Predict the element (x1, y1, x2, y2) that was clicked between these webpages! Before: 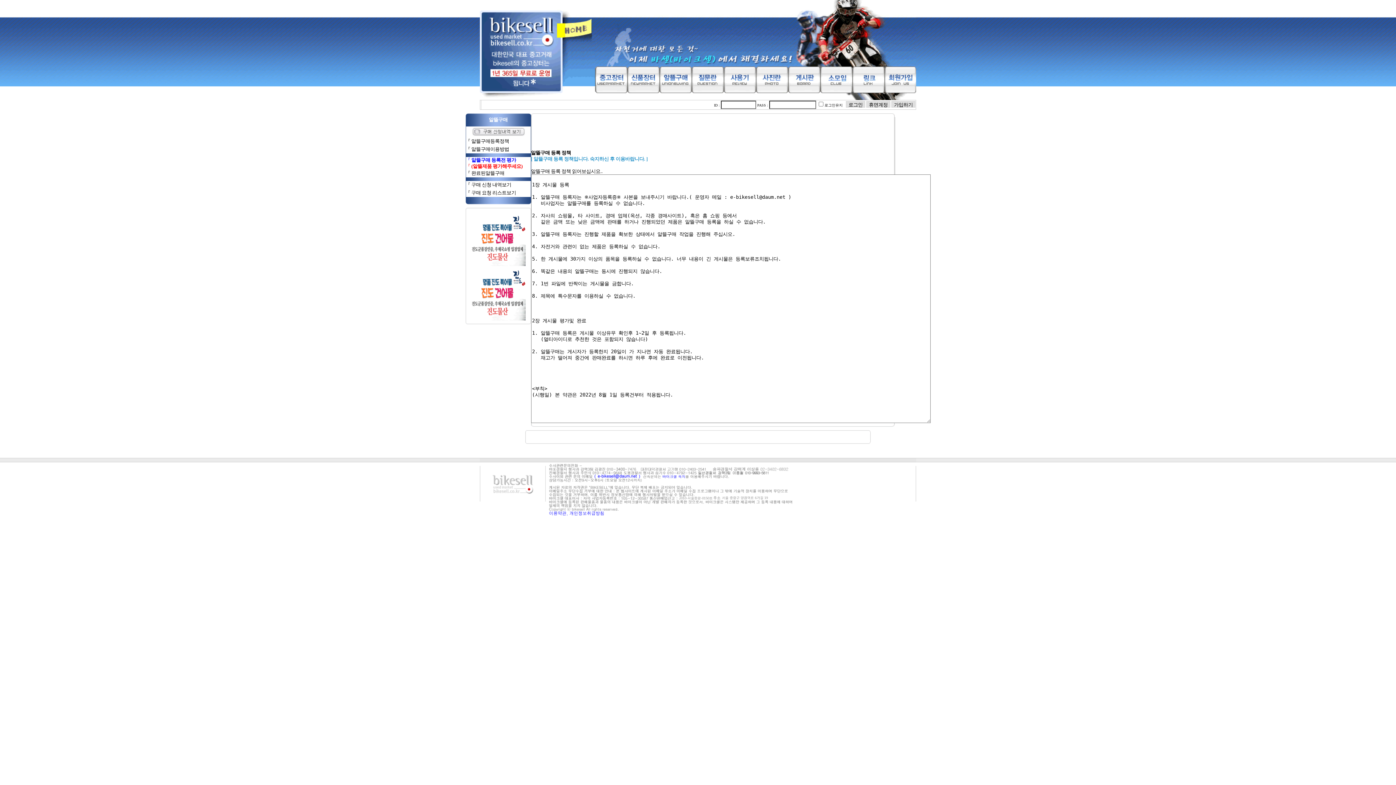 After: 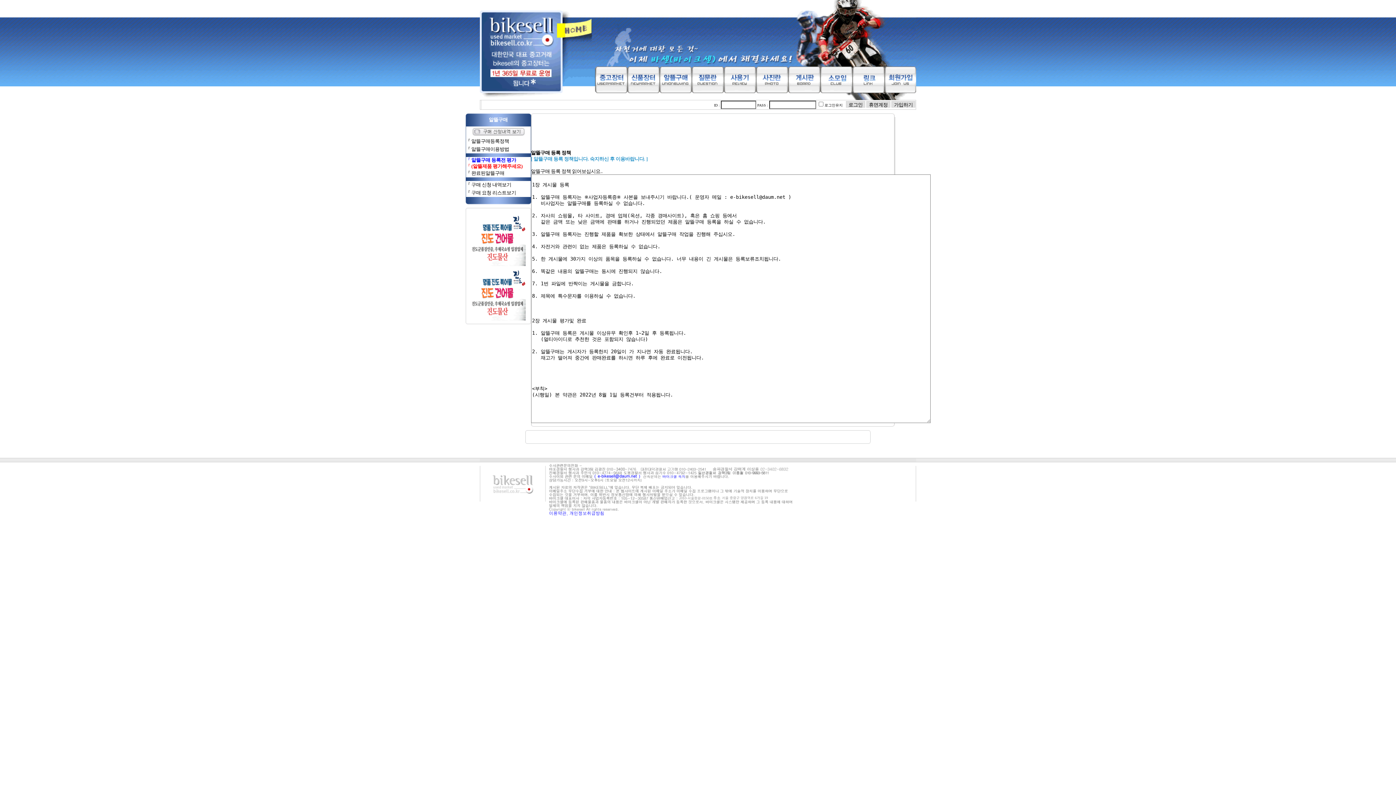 Action: bbox: (471, 261, 525, 267)